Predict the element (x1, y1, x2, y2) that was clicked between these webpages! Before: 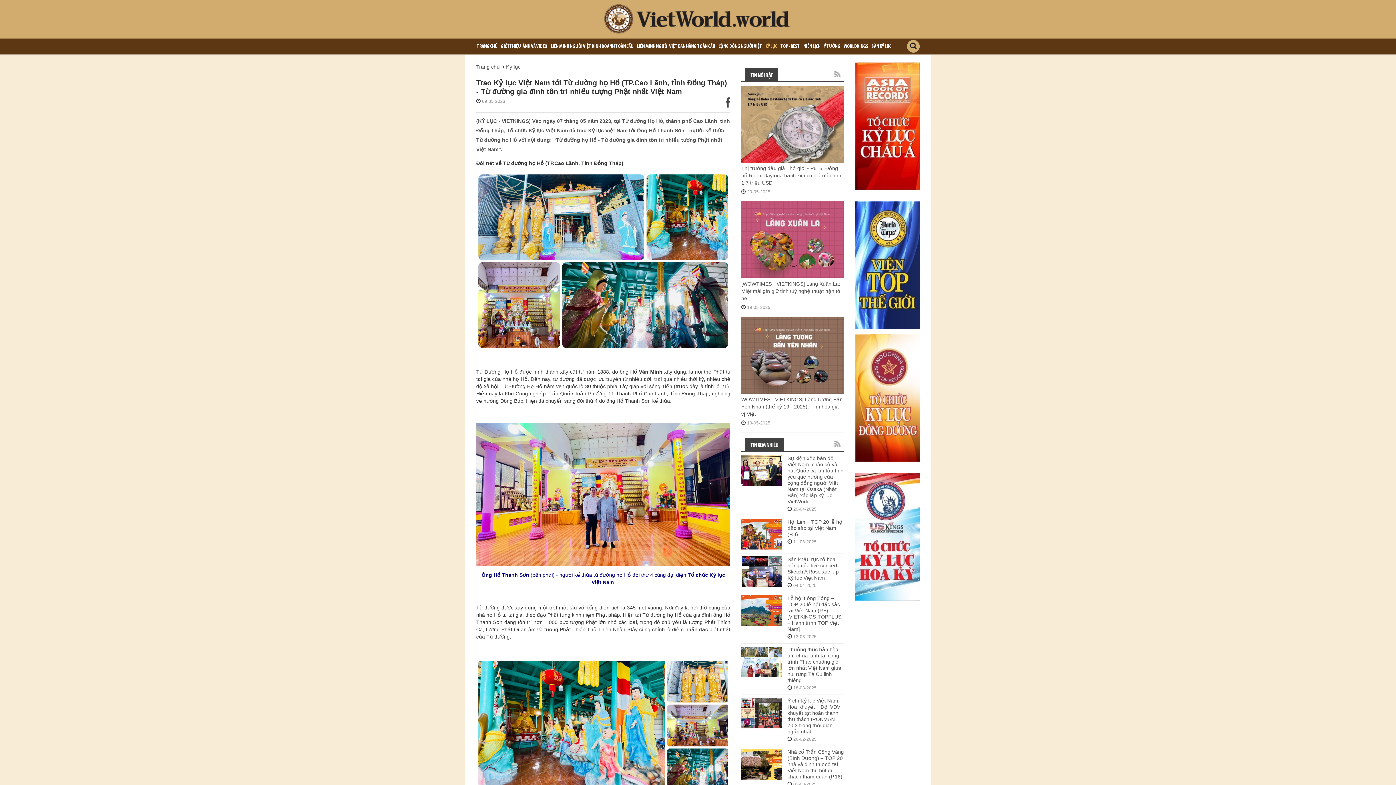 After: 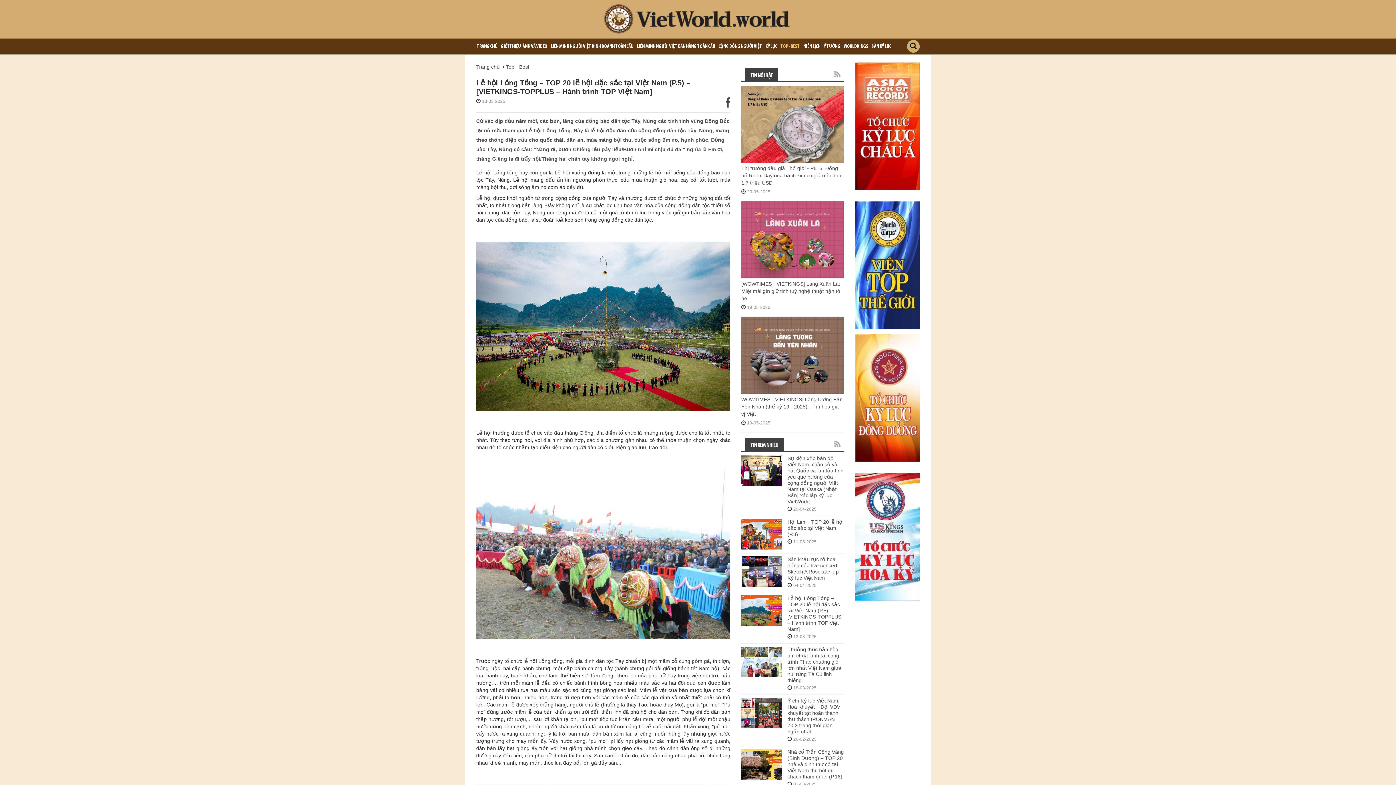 Action: label: Lễ hội Lồng Tồng – TOP 20 lễ hội đặc sắc tại Việt Nam (P.5) – [VIETKINGS-TOPPLUS – Hành trình TOP Việt Nam] bbox: (787, 595, 844, 632)